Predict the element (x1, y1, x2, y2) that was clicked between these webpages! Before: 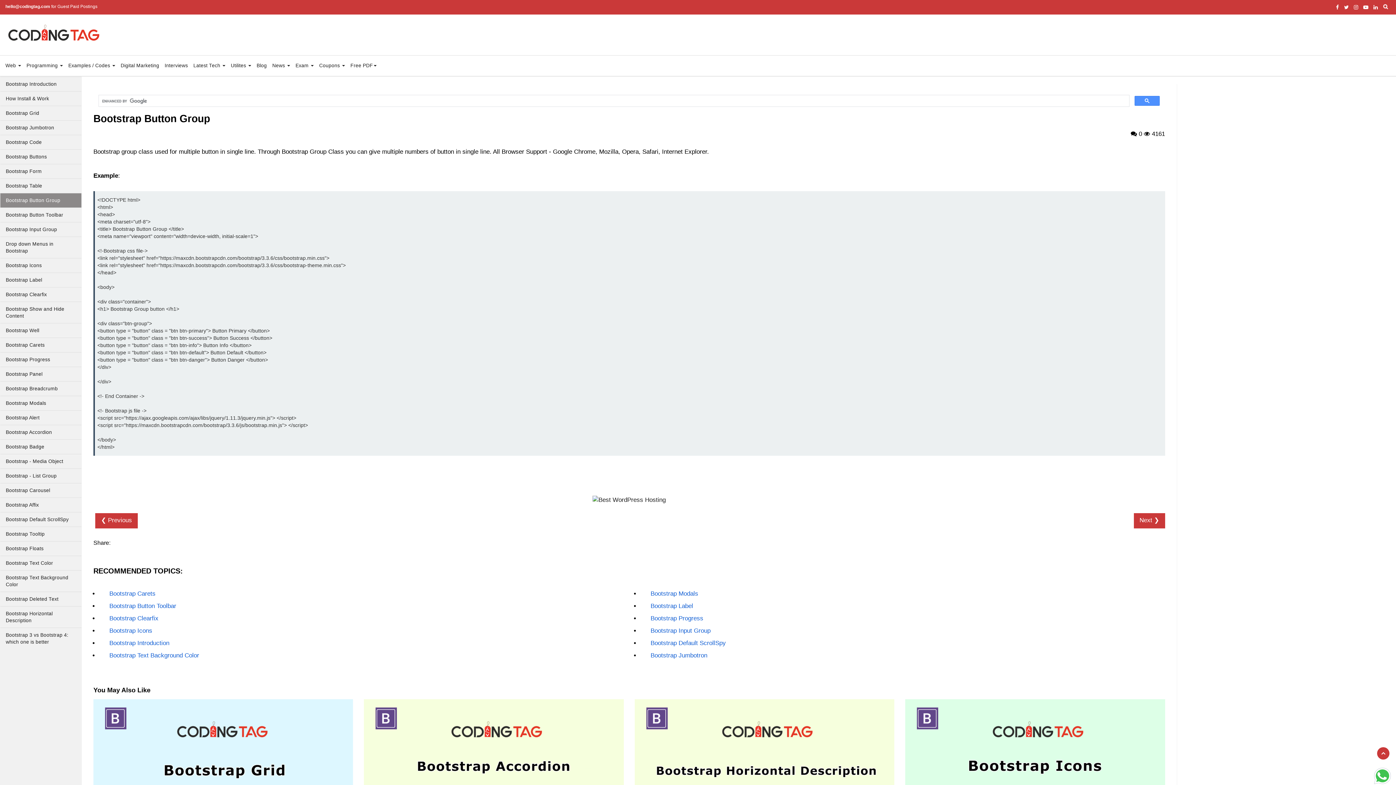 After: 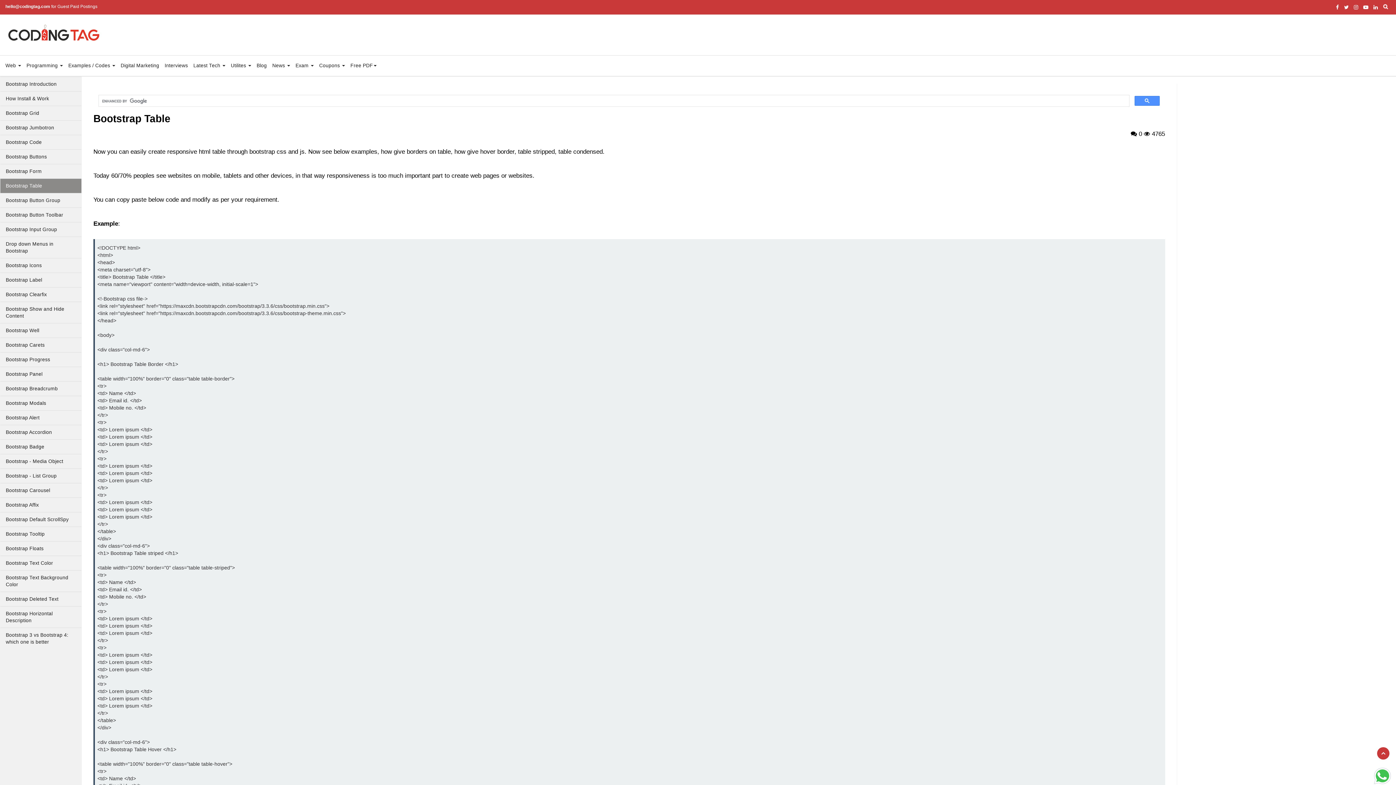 Action: label: Bootstrap Table bbox: (0, 178, 81, 193)